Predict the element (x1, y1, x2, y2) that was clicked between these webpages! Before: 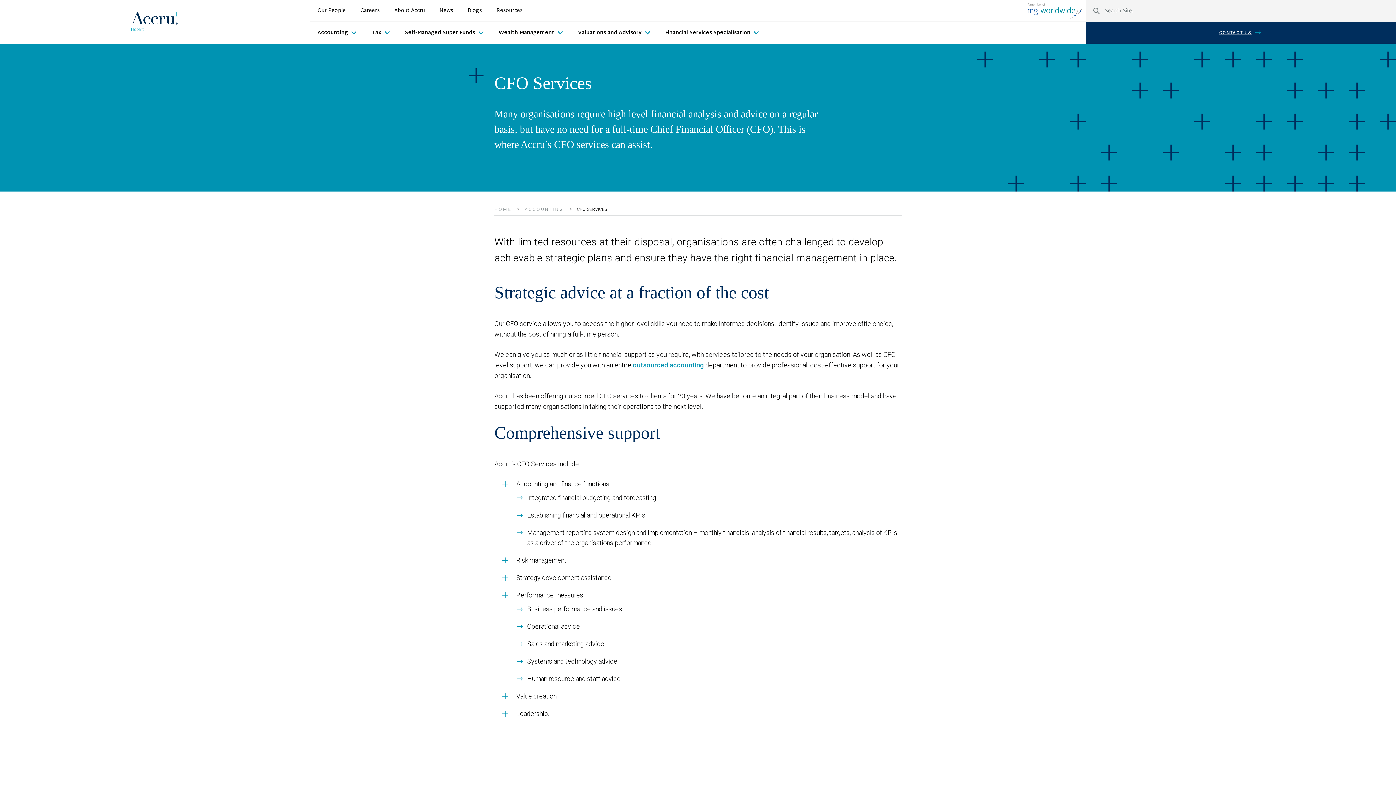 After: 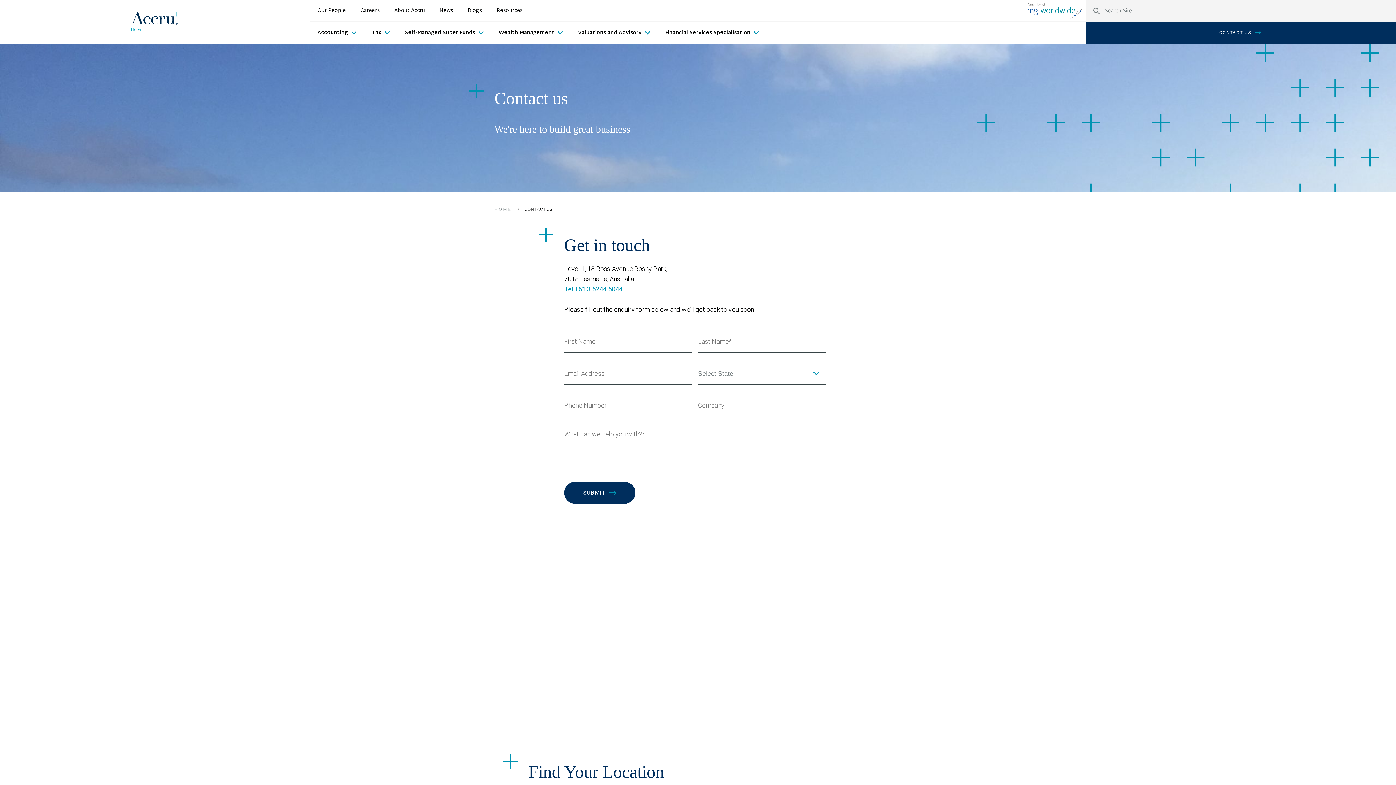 Action: label: CONTACT US bbox: (1086, 21, 1396, 43)